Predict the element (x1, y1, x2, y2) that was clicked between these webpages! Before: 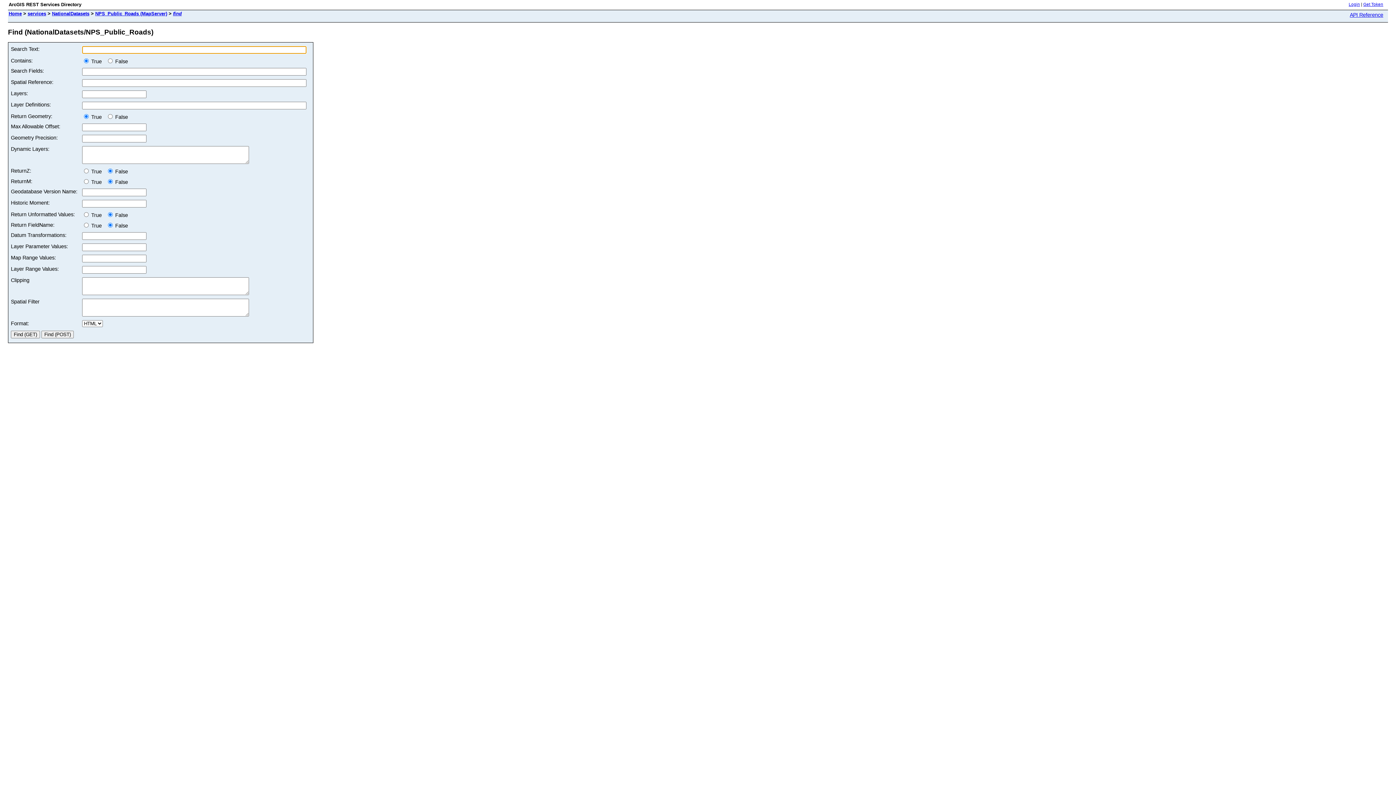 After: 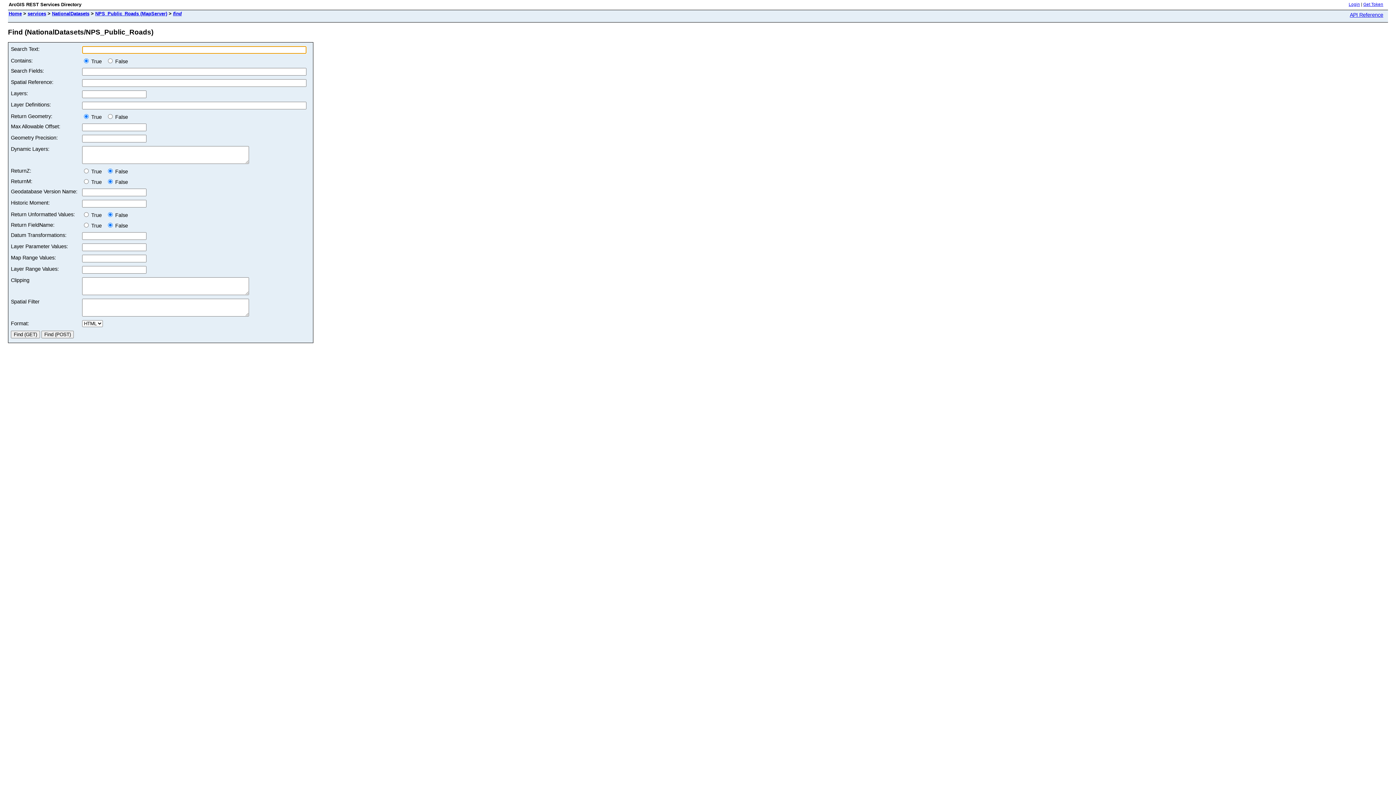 Action: bbox: (173, 10, 181, 16) label: find